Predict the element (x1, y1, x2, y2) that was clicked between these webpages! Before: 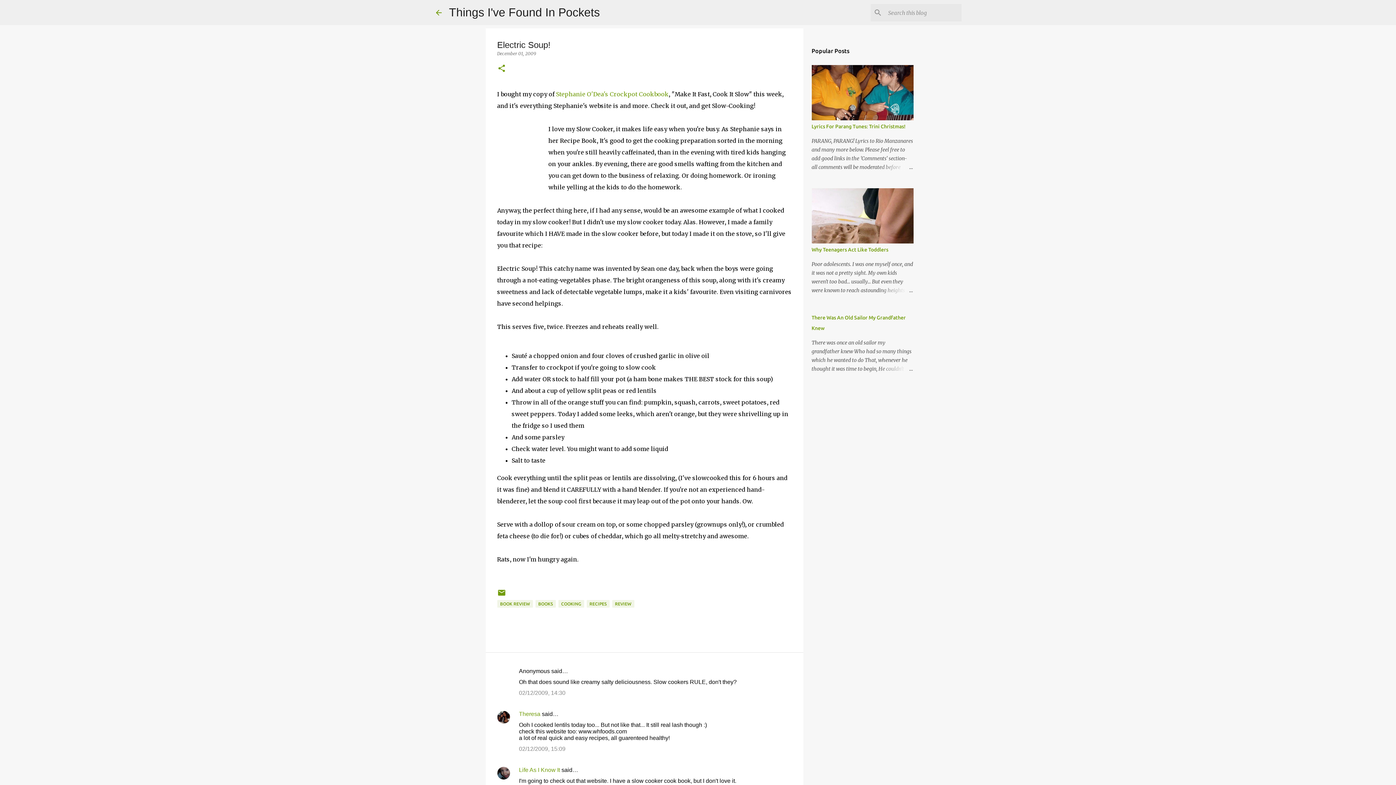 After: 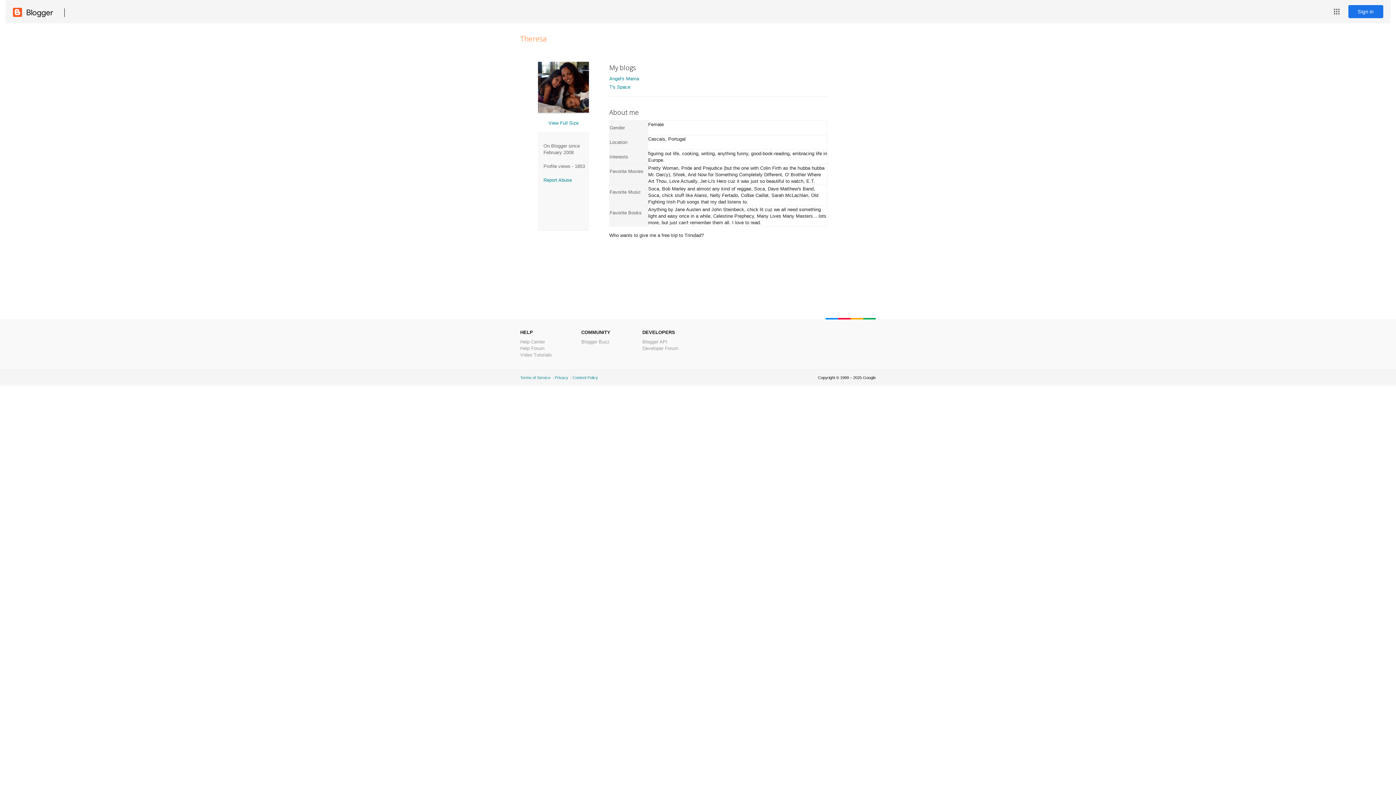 Action: bbox: (519, 711, 540, 717) label: Theresa